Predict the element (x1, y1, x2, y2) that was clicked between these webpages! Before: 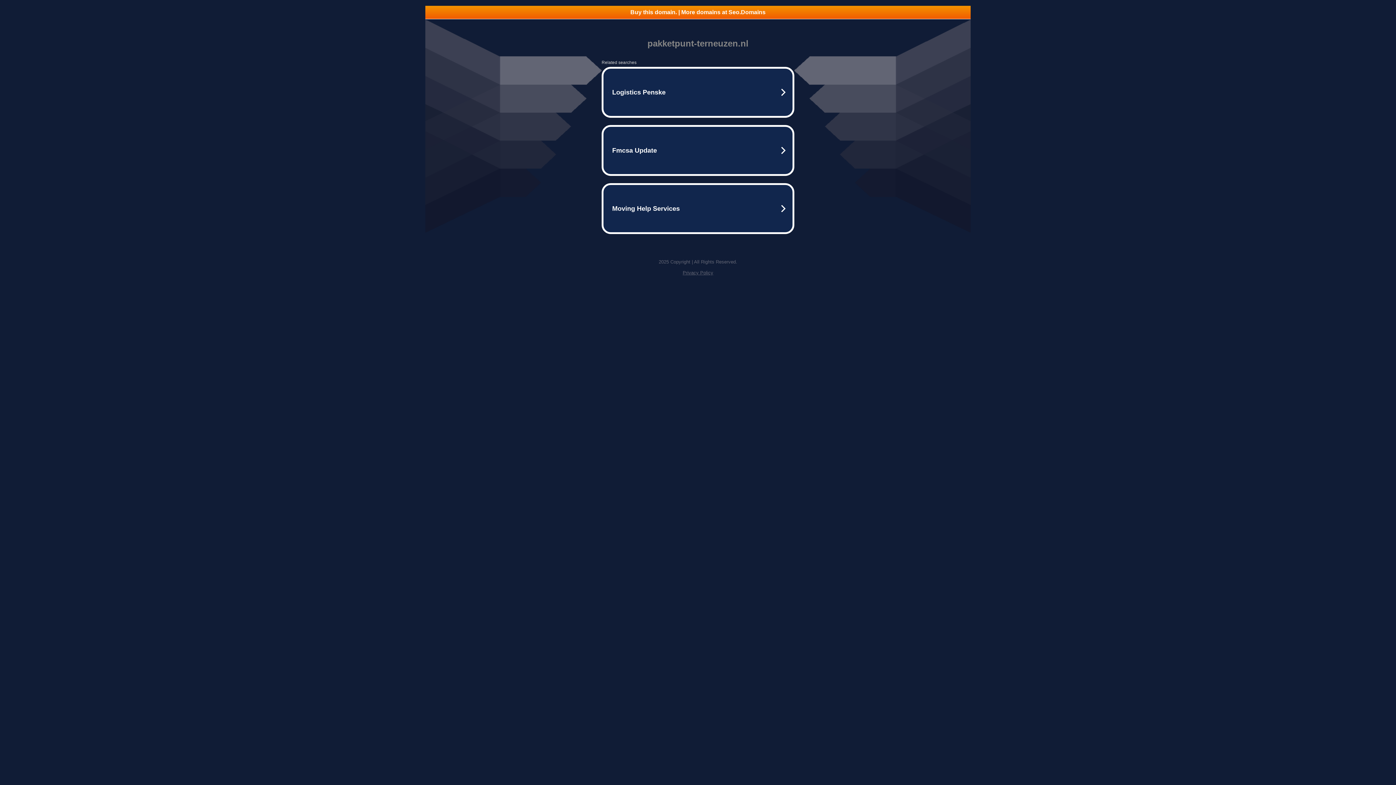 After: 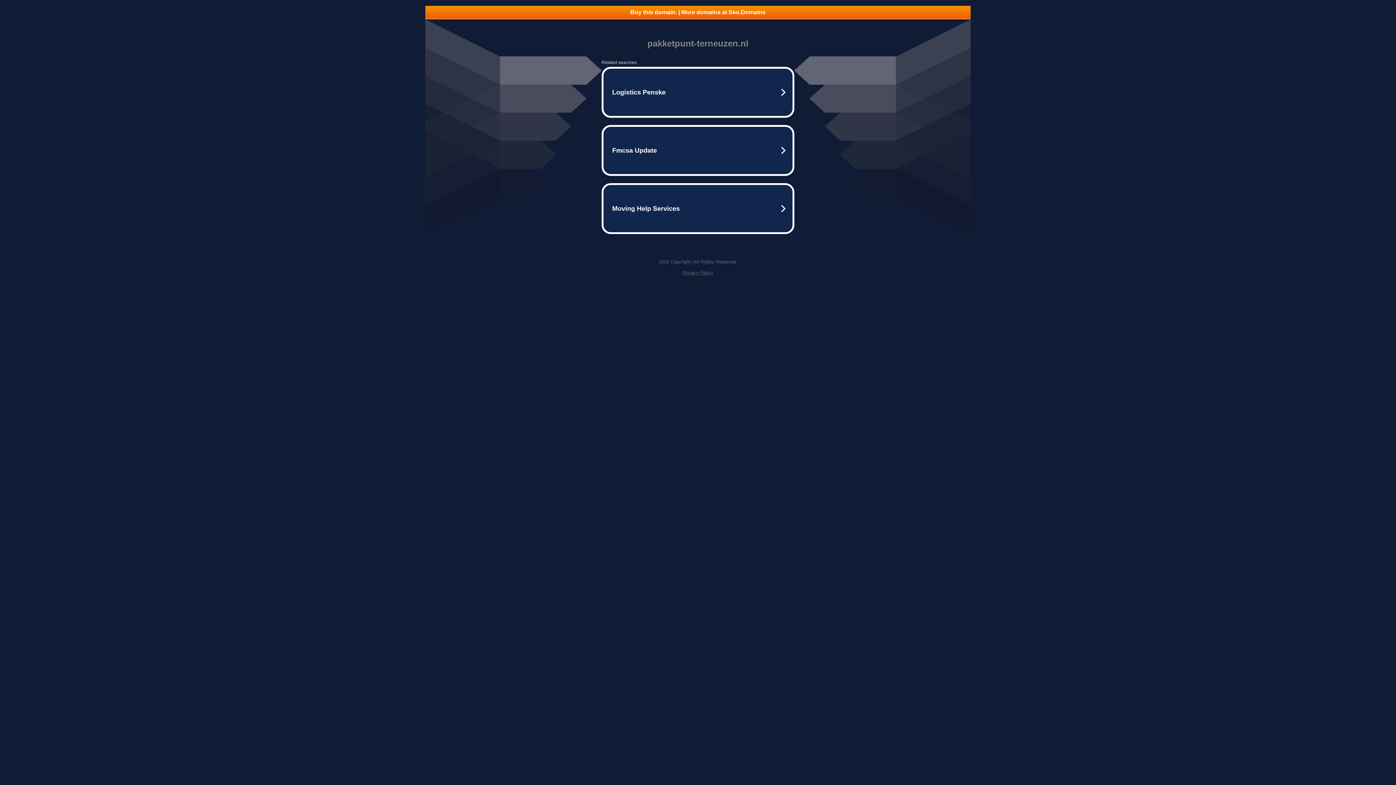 Action: bbox: (425, 5, 970, 18) label: Buy this domain. | More domains at Seo.Domains